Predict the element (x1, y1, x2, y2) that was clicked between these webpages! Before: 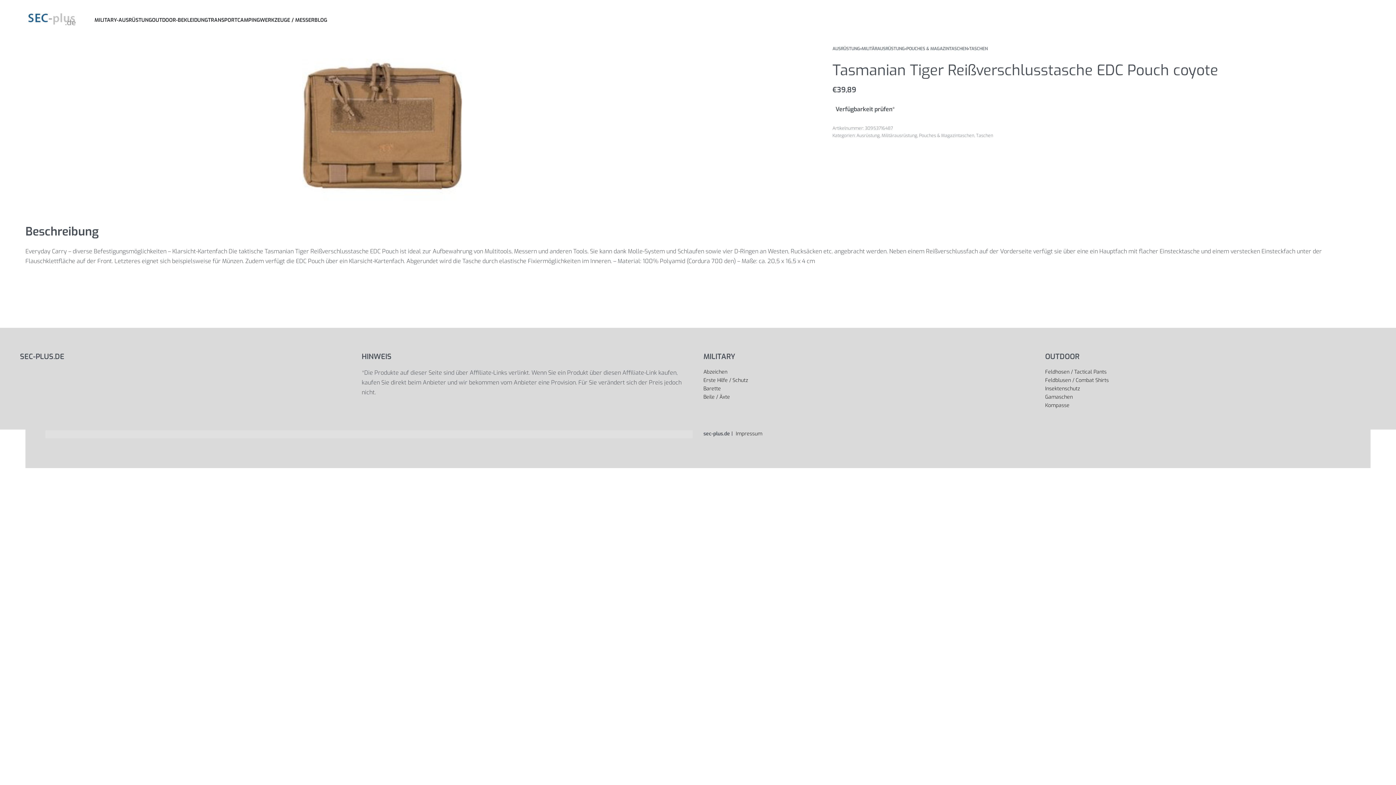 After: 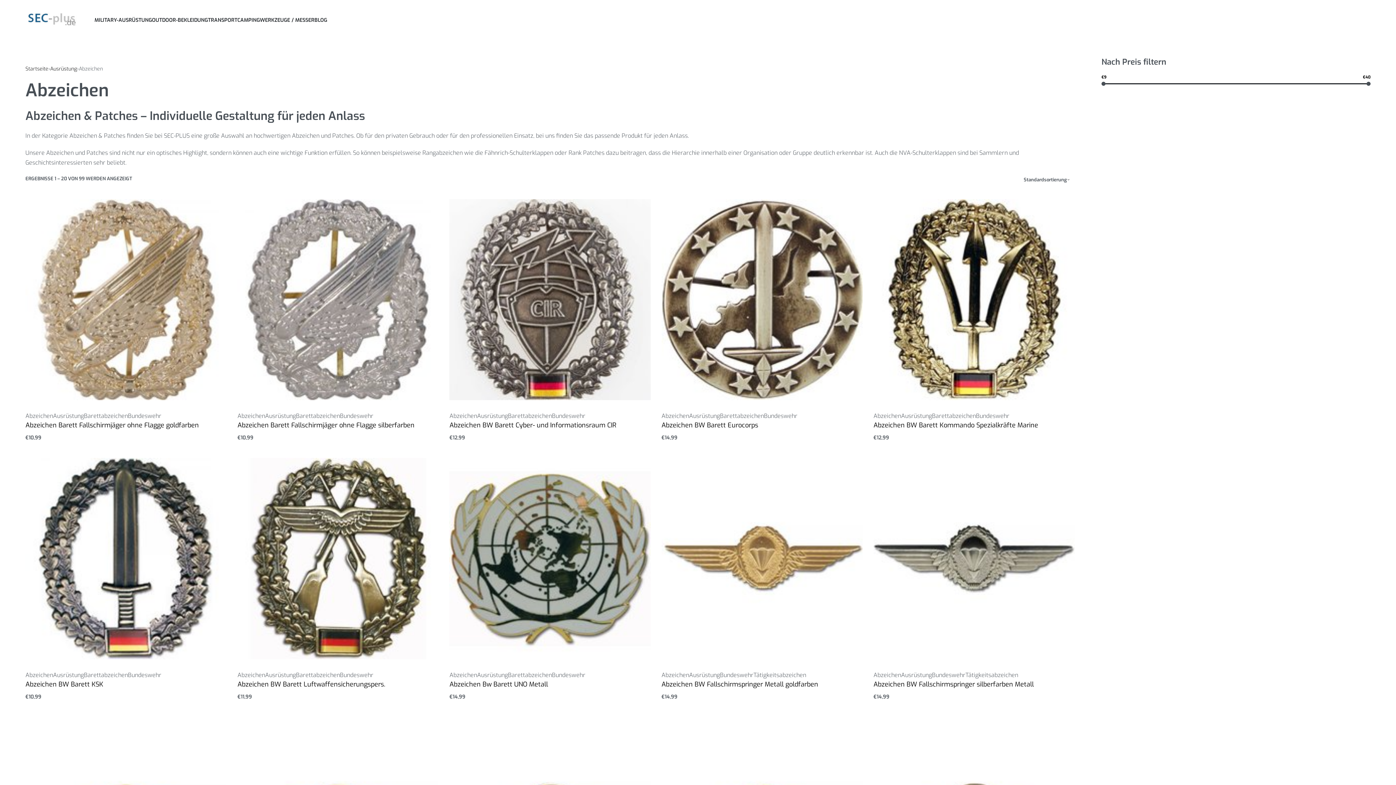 Action: label: Abzeichen bbox: (703, 368, 1034, 376)